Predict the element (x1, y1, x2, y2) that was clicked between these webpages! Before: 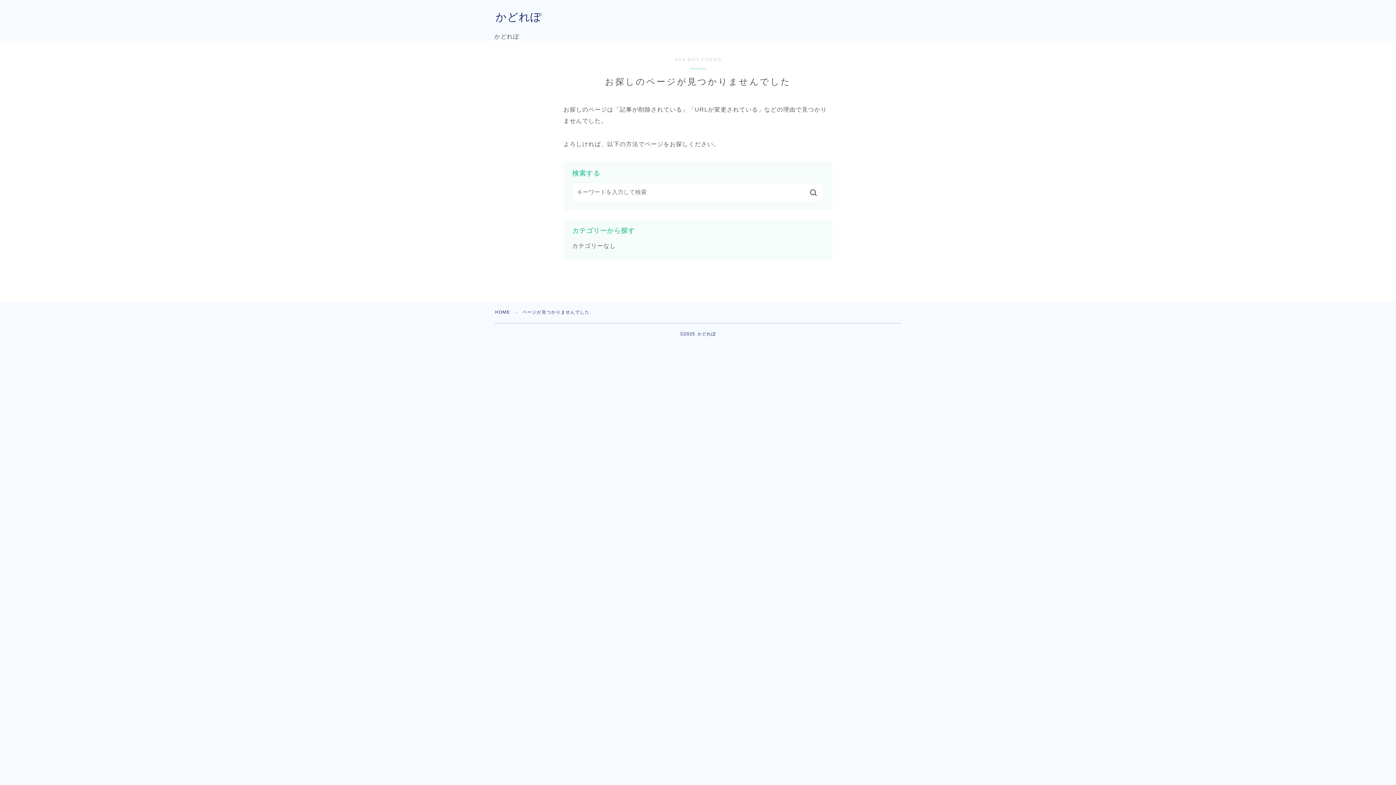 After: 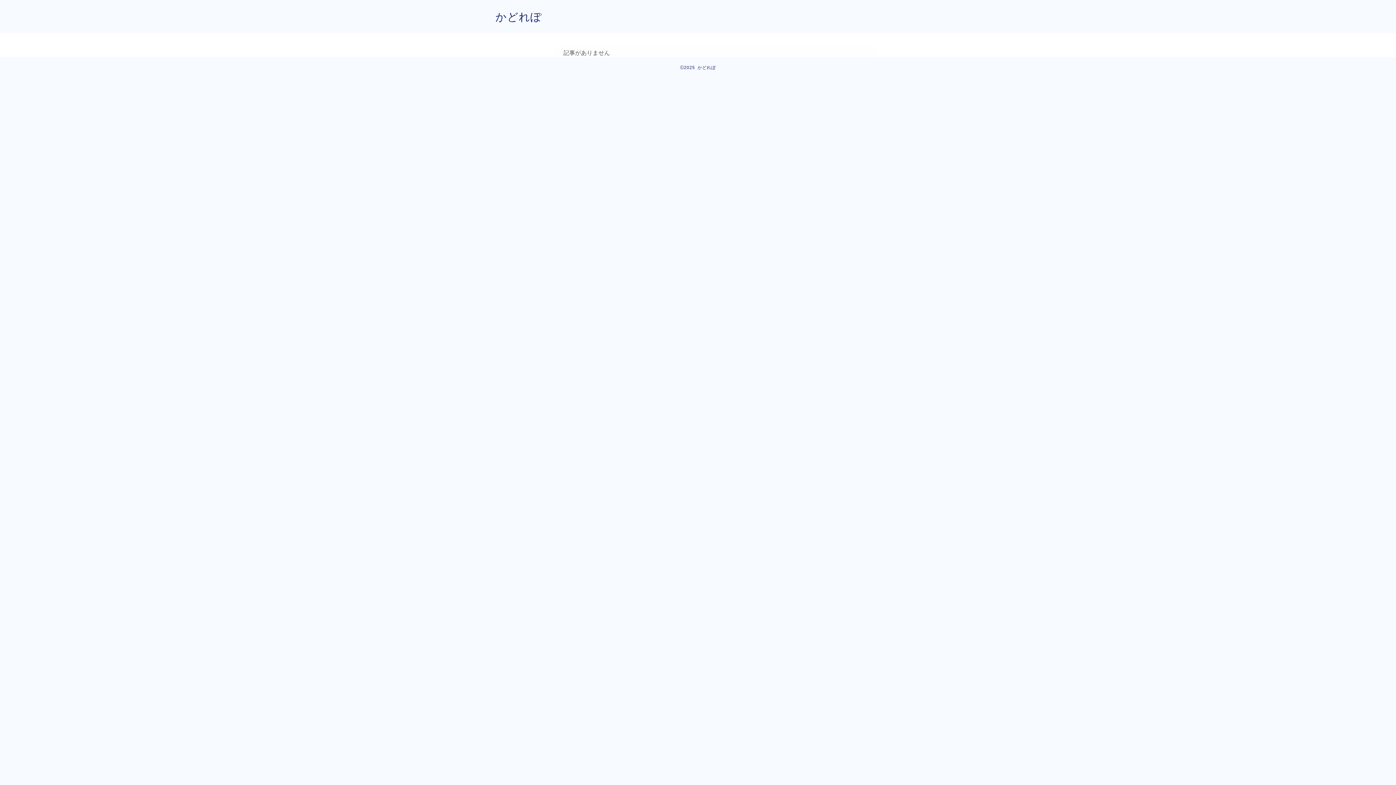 Action: bbox: (495, 10, 542, 22) label: かどれぽ